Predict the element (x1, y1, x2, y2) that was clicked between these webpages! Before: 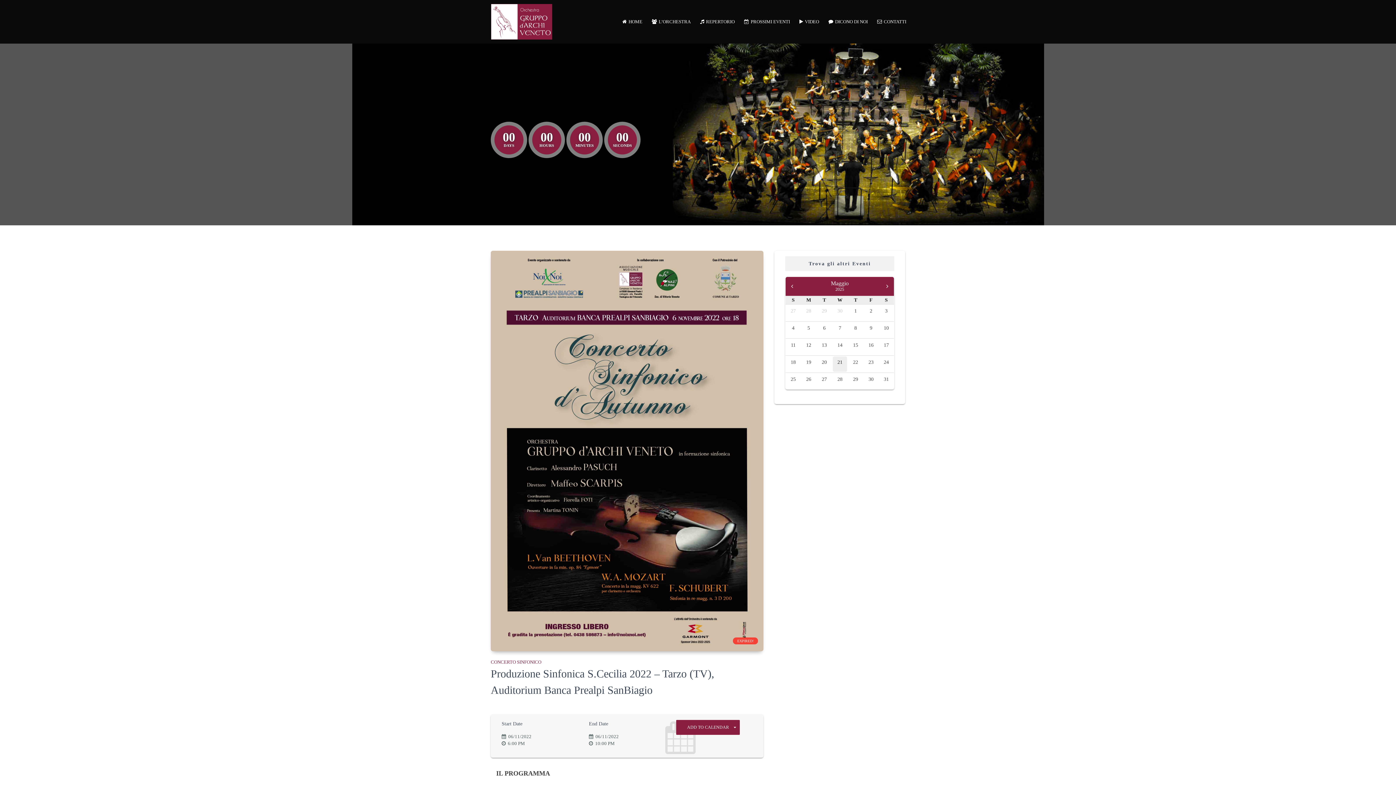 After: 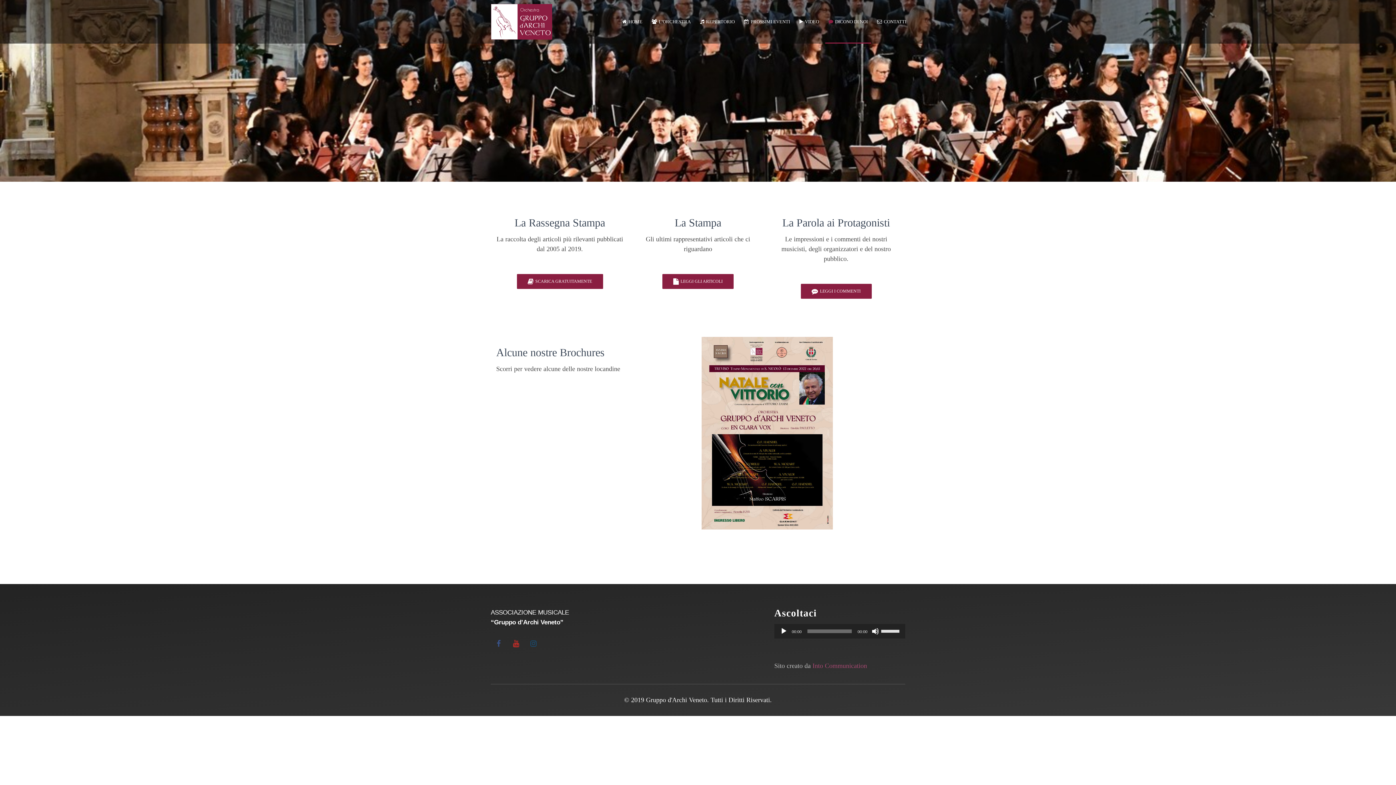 Action: bbox: (825, 0, 871, 43) label: DICONO DI NOI